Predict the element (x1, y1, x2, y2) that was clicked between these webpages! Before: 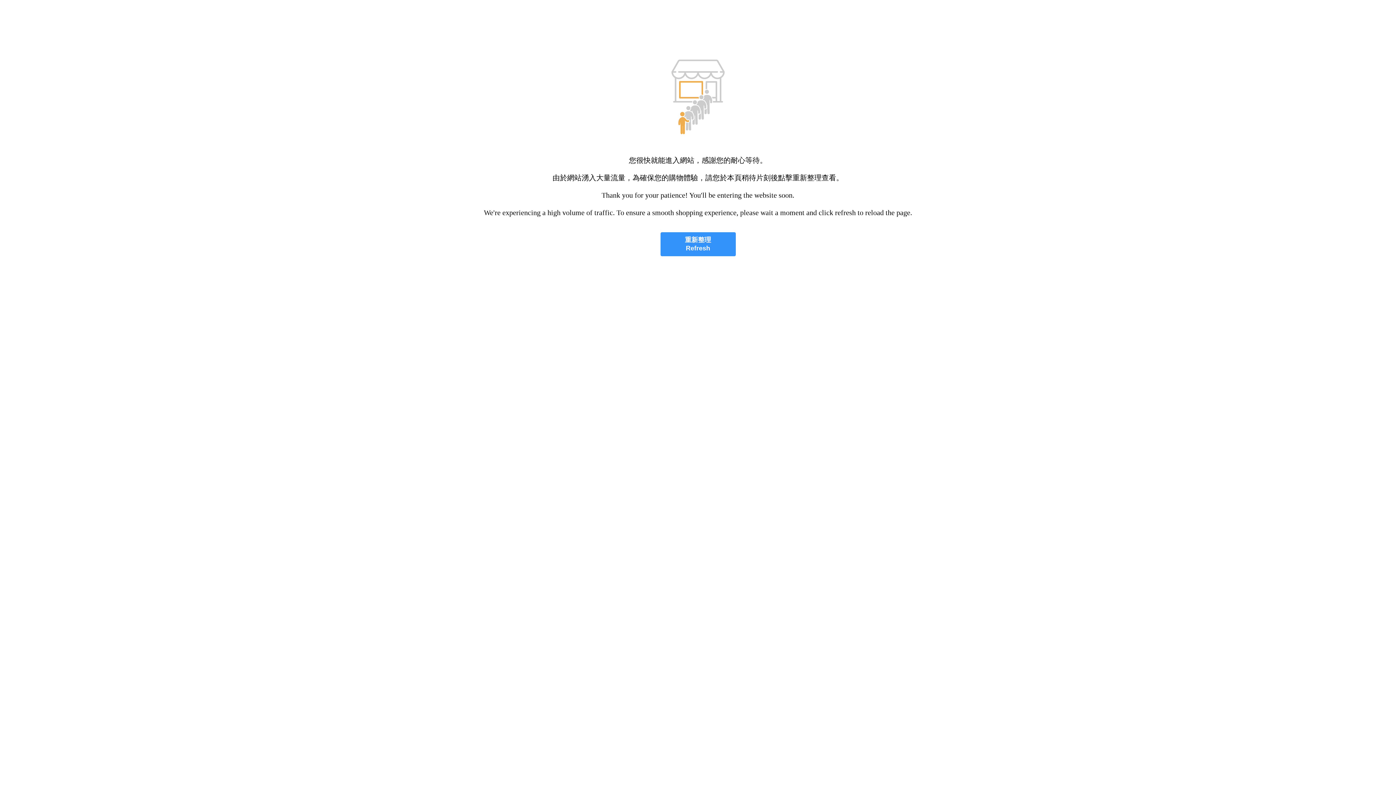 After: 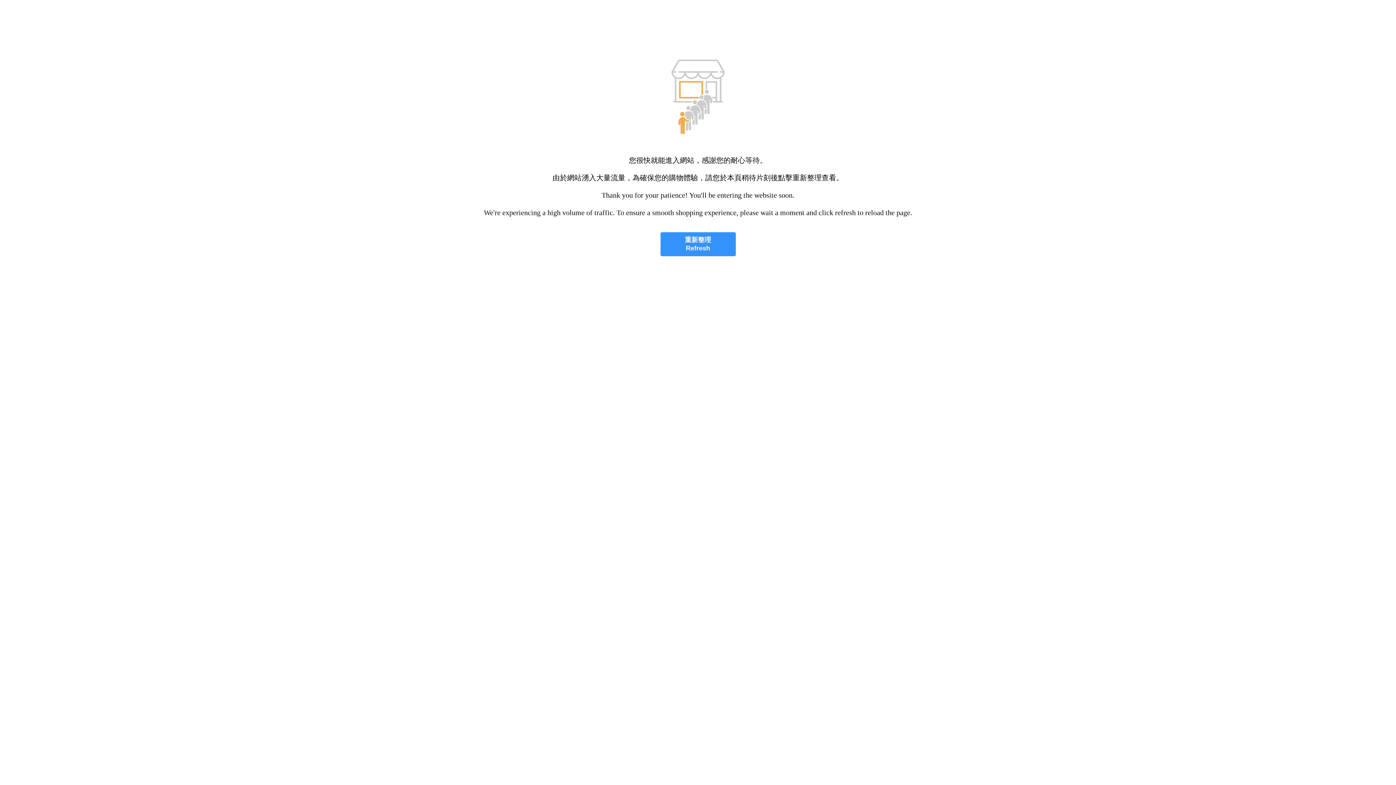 Action: bbox: (660, 232, 735, 256) label: 重新整理
Refresh